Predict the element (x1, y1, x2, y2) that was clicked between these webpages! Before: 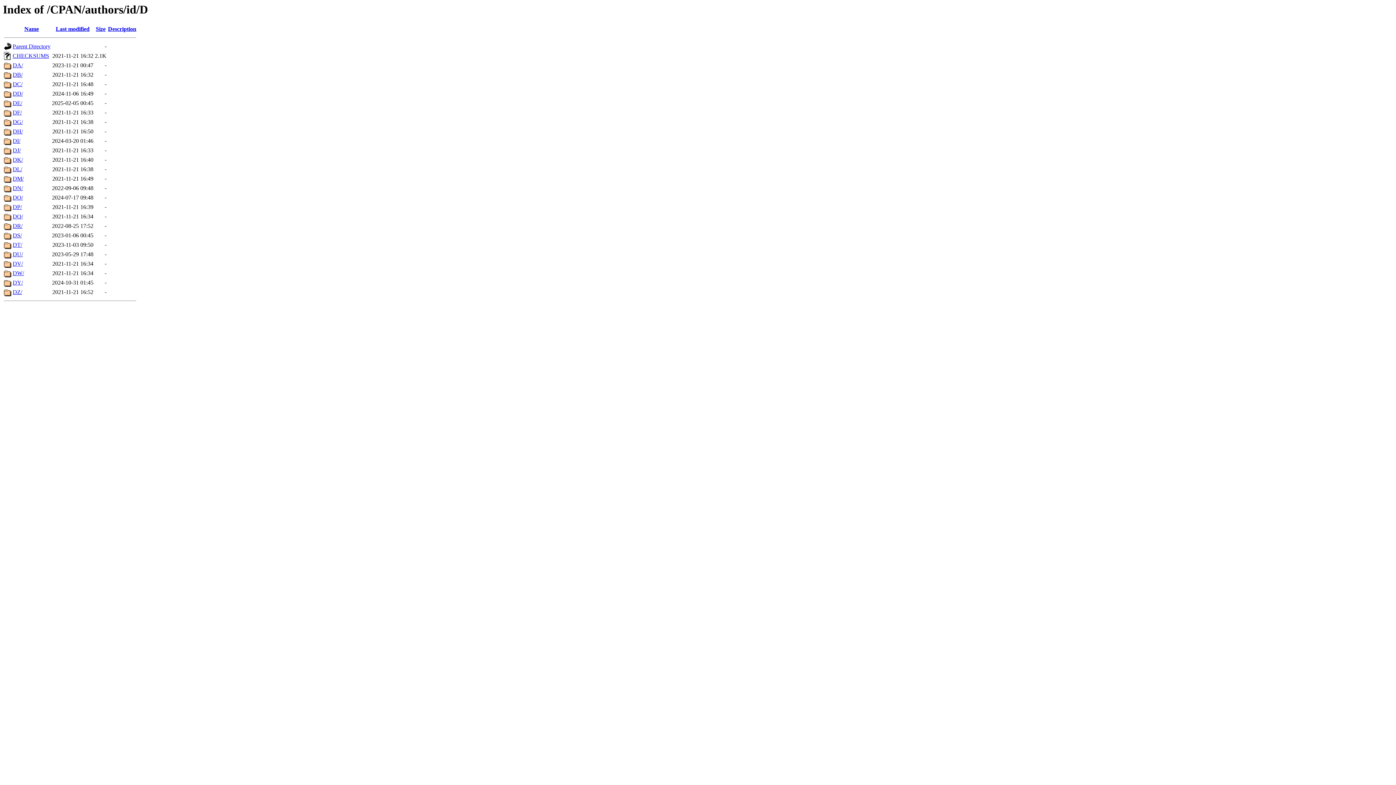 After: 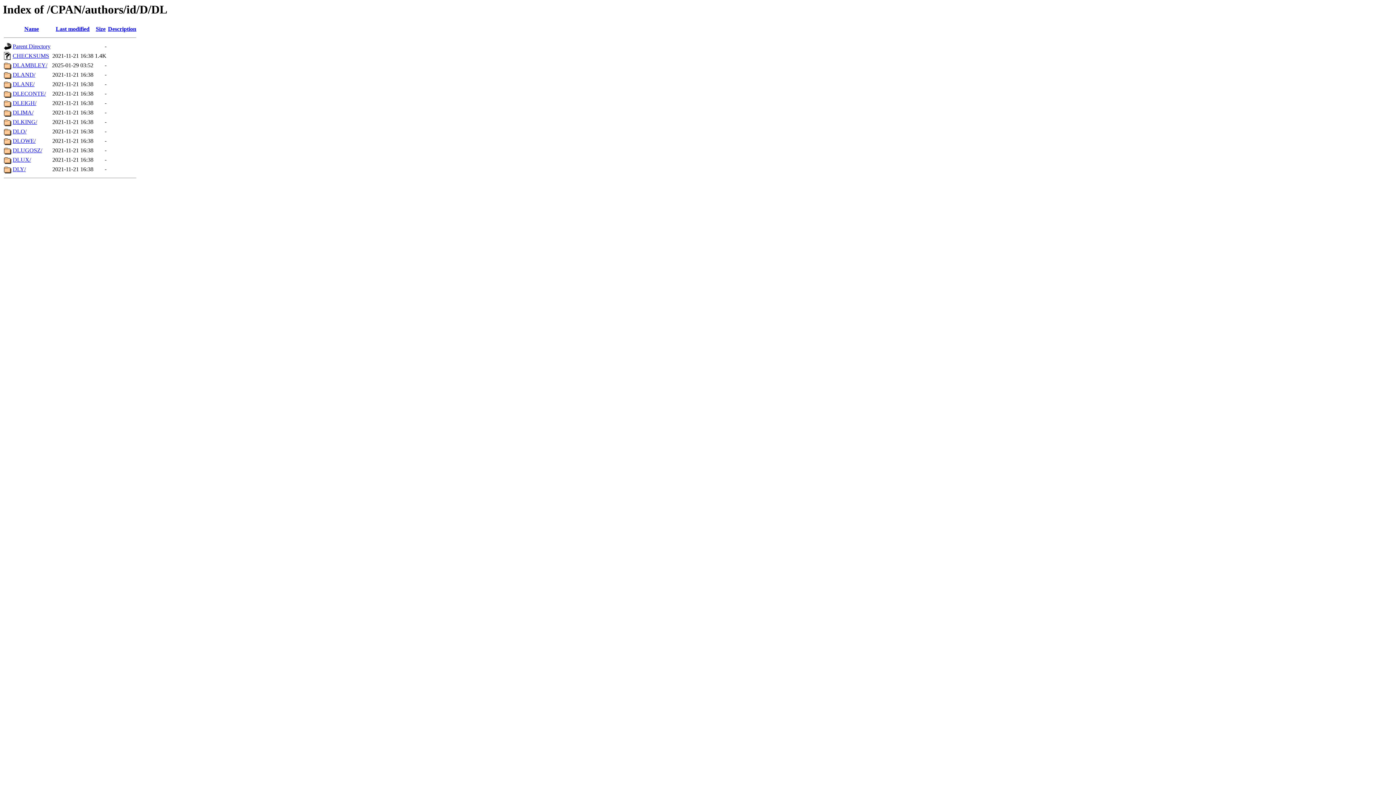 Action: bbox: (12, 166, 22, 172) label: DL/